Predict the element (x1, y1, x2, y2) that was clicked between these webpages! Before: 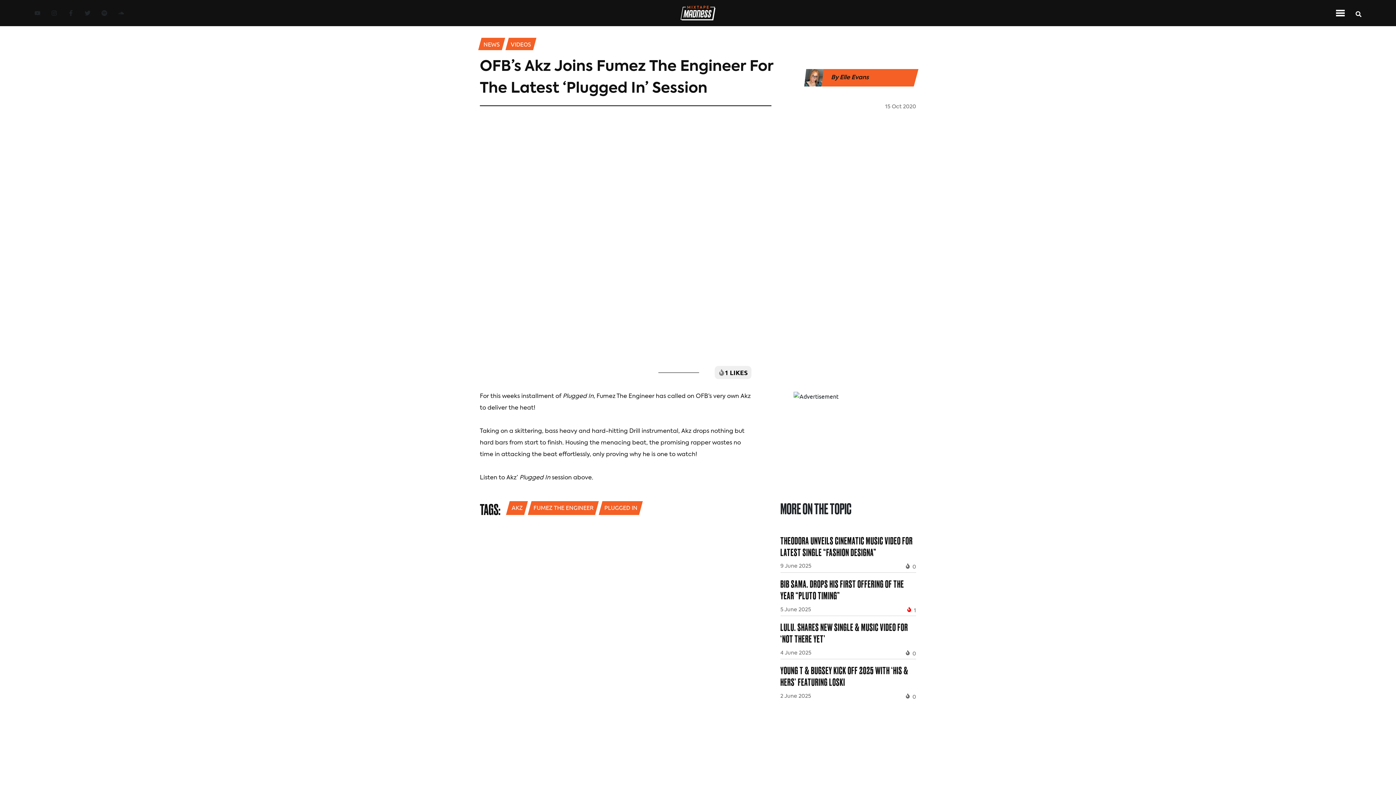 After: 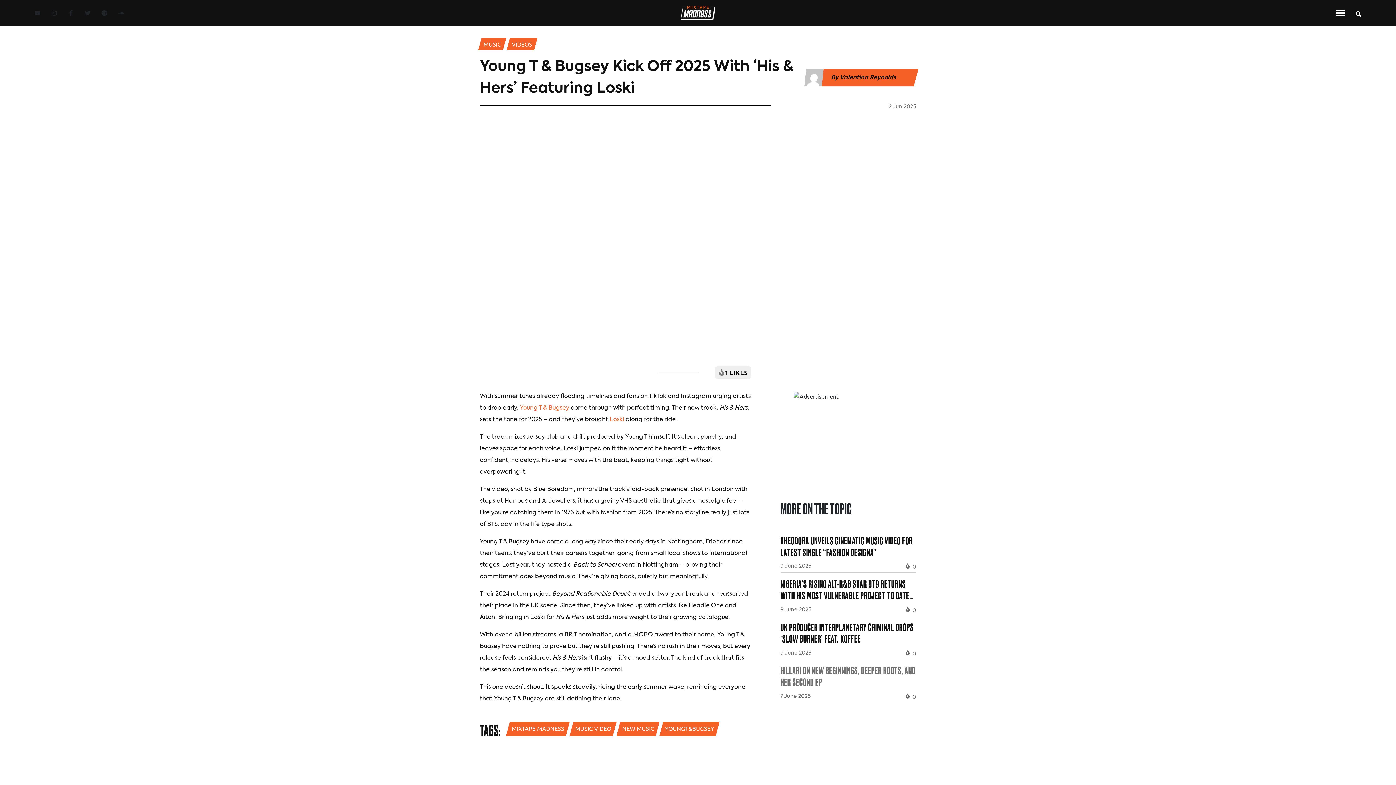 Action: bbox: (780, 665, 916, 701) label: Young T & Bugsey Kick Off 2025 with ‘His & Hers’ Featuring Loski